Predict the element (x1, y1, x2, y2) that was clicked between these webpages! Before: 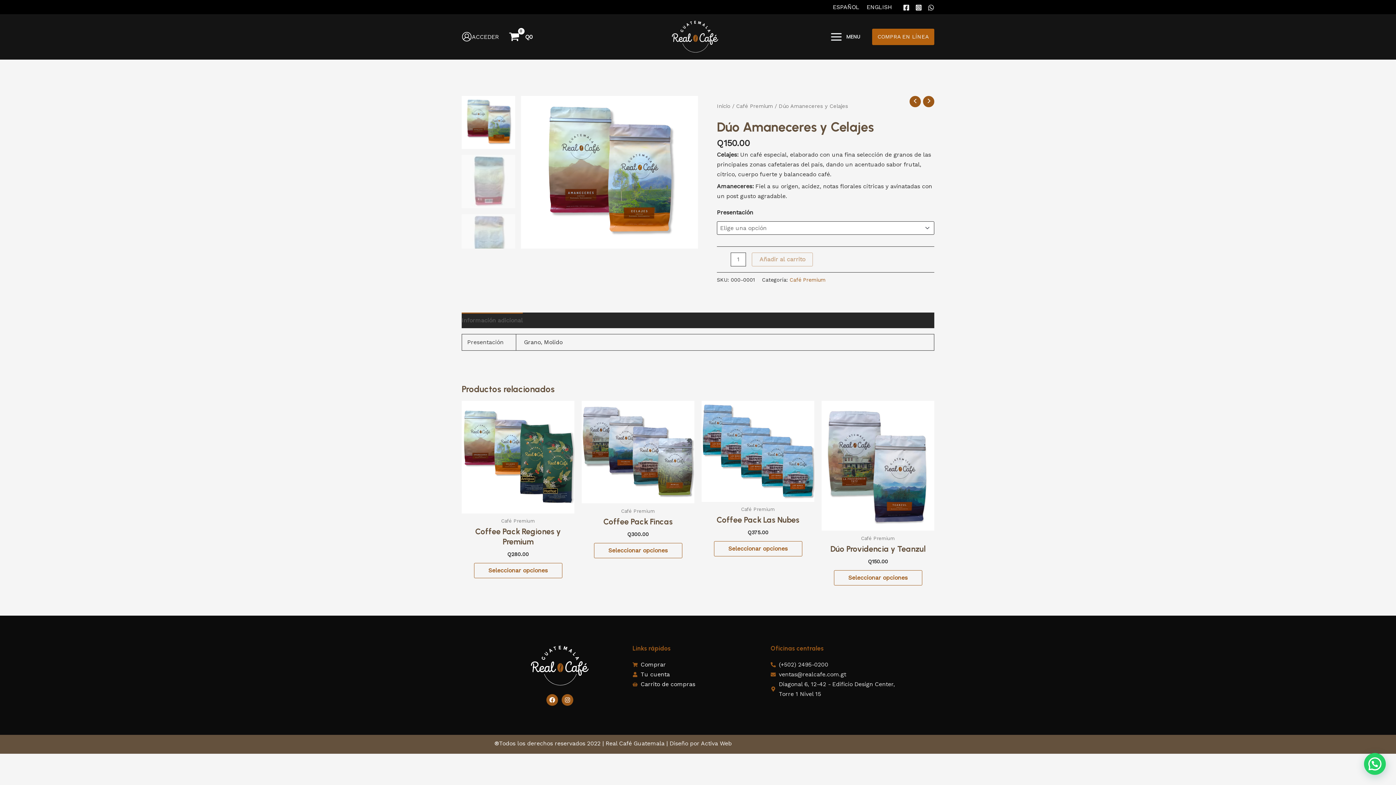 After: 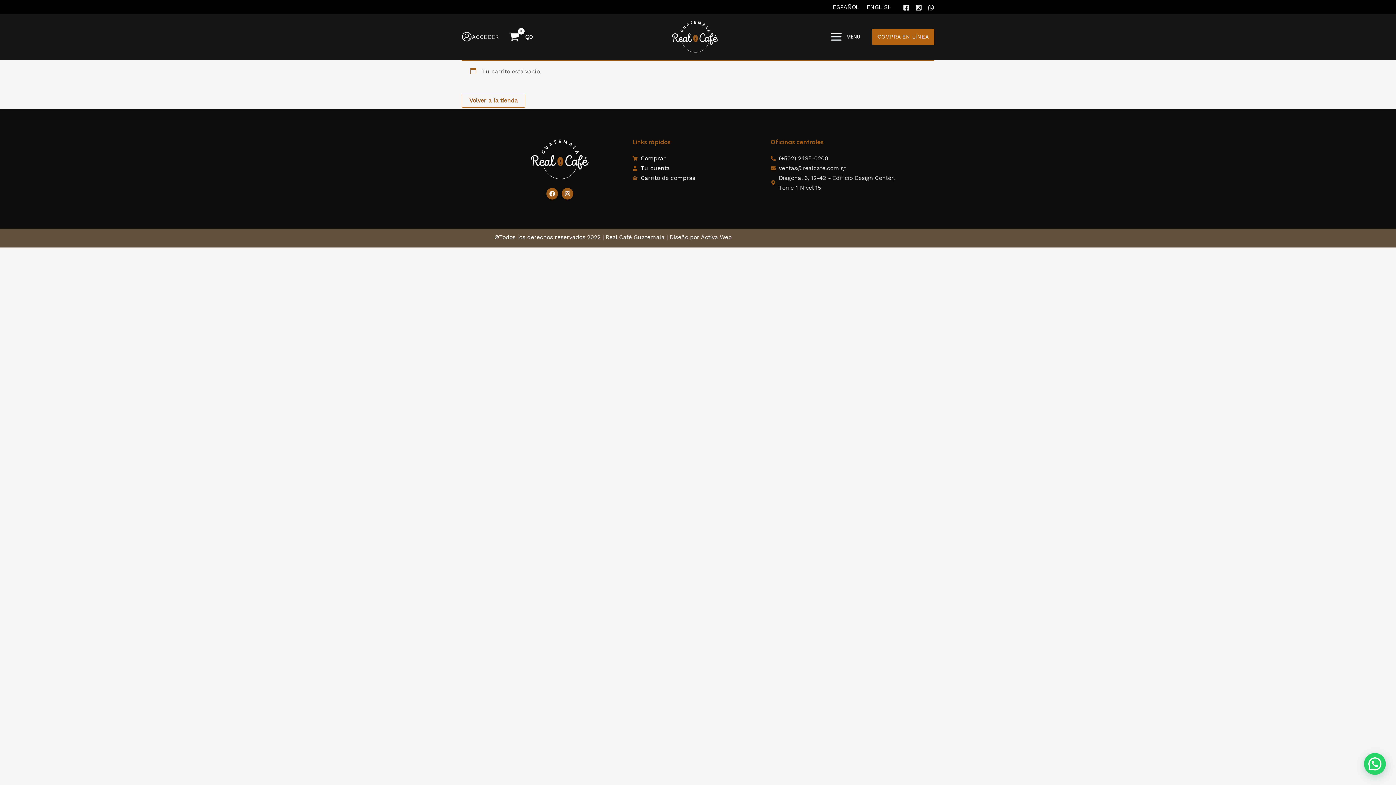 Action: bbox: (506, 26, 537, 47) label: View Shopping Cart, empty